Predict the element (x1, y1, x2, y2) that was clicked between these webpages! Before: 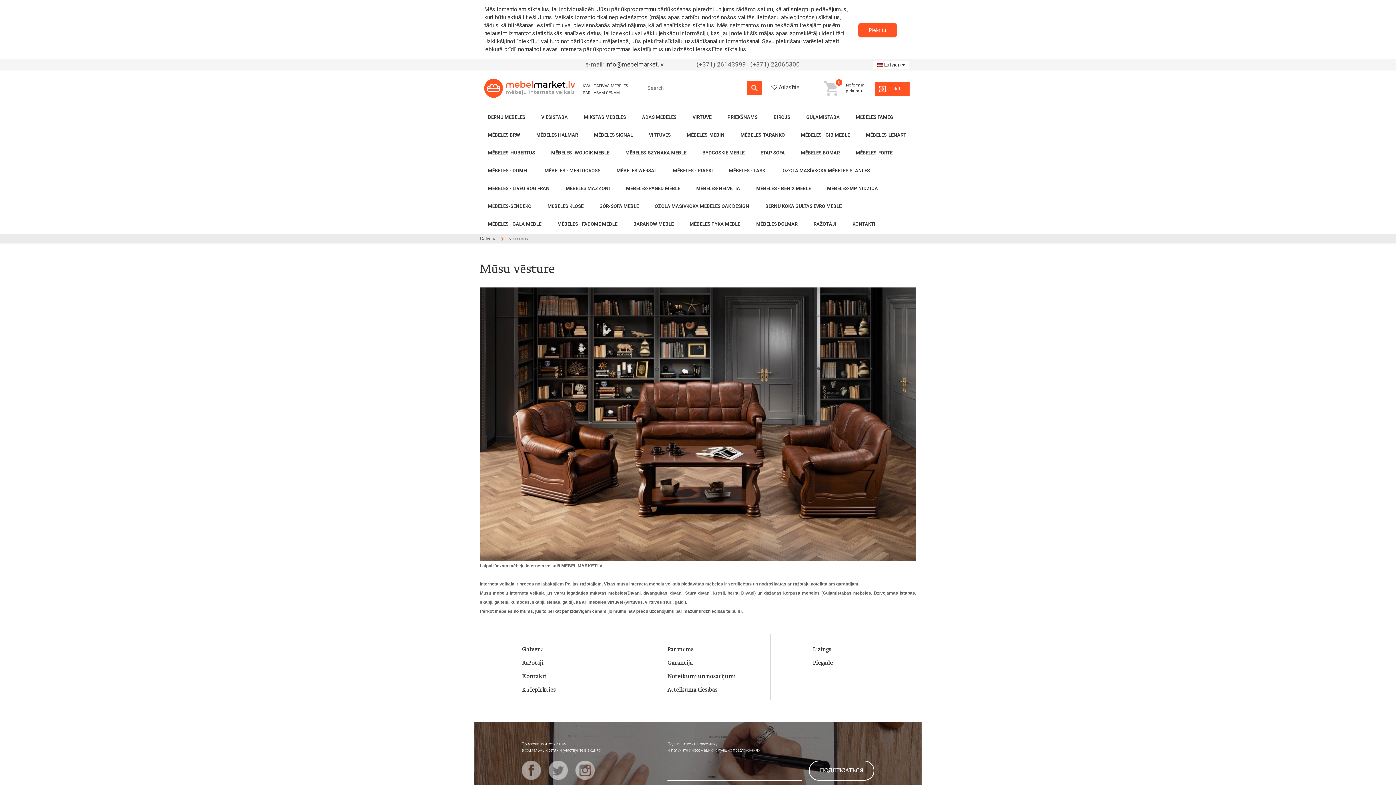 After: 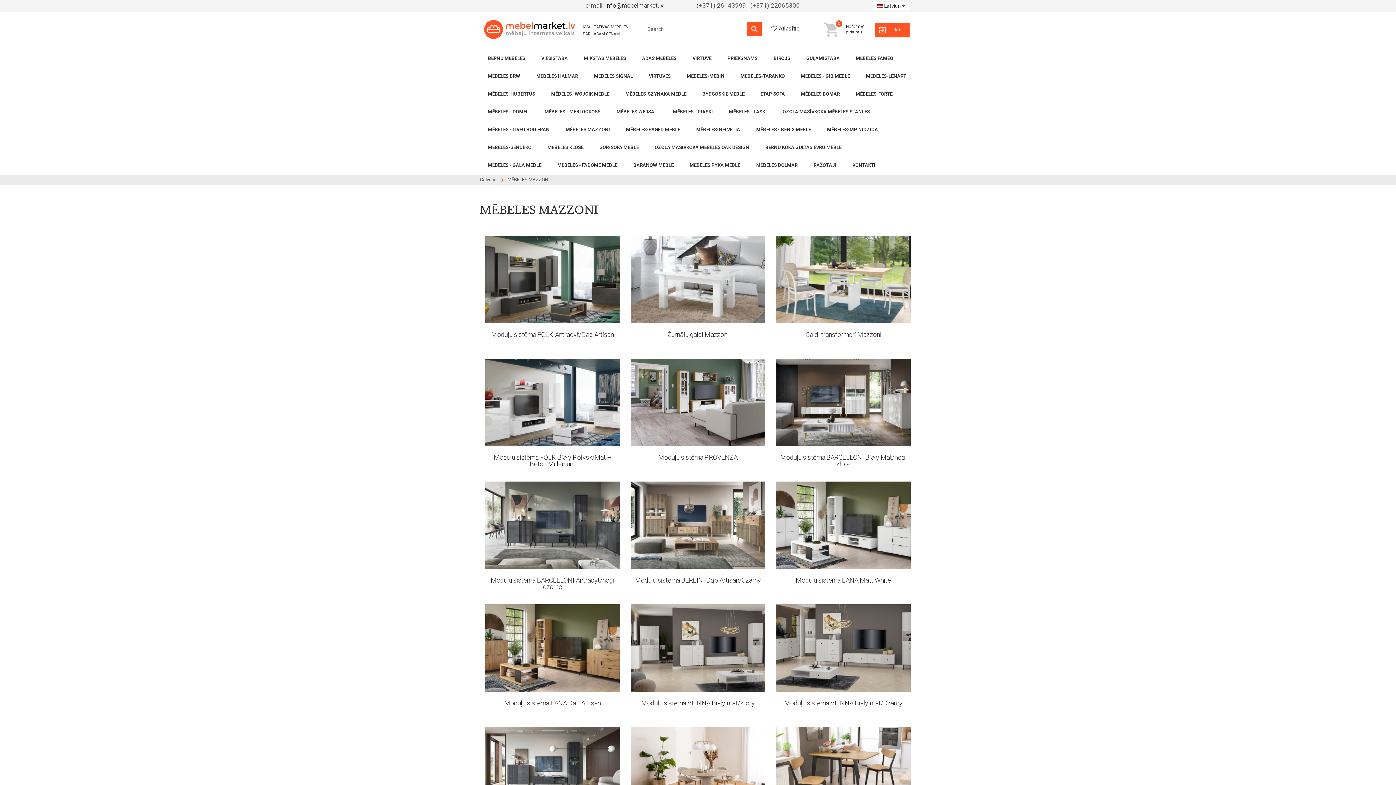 Action: bbox: (557, 180, 618, 198) label: MĒBELES MAZZONI